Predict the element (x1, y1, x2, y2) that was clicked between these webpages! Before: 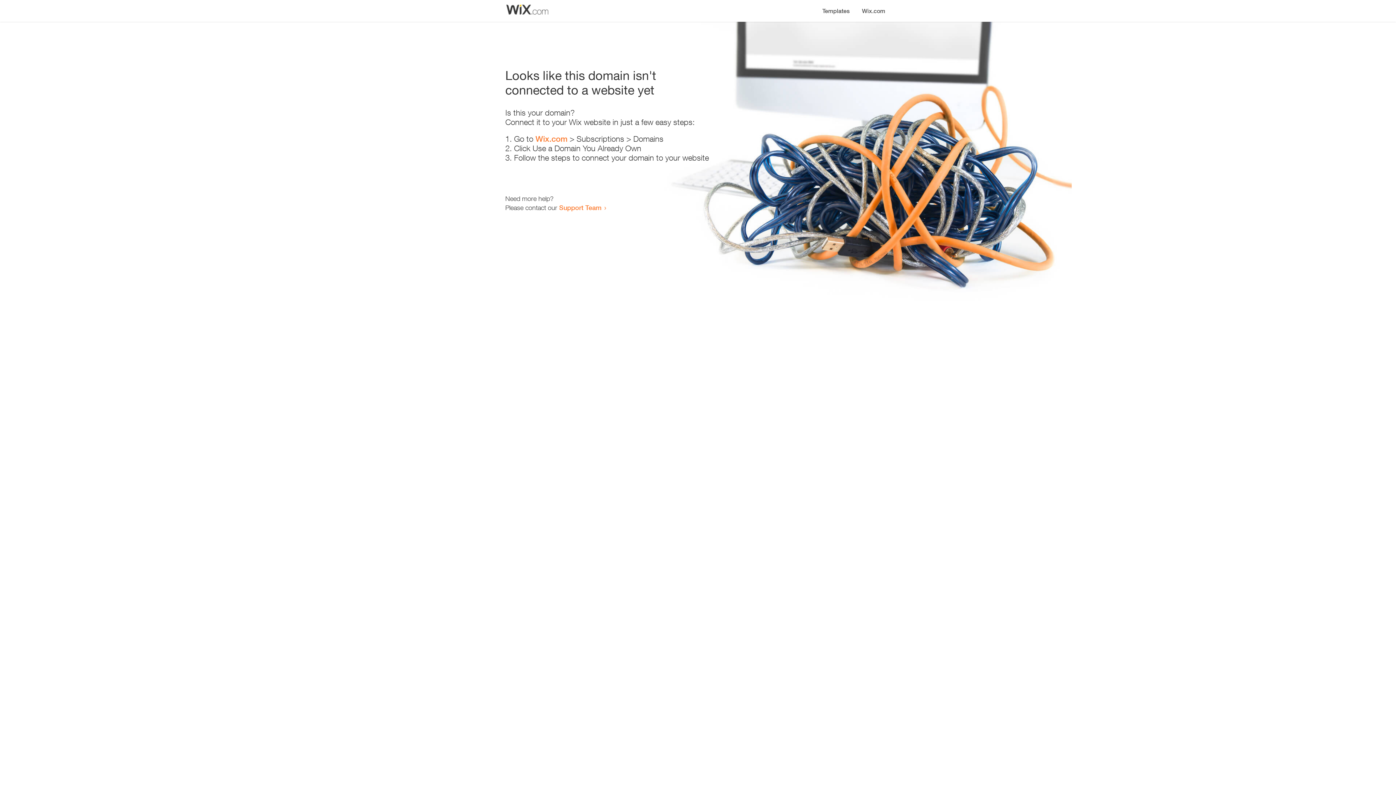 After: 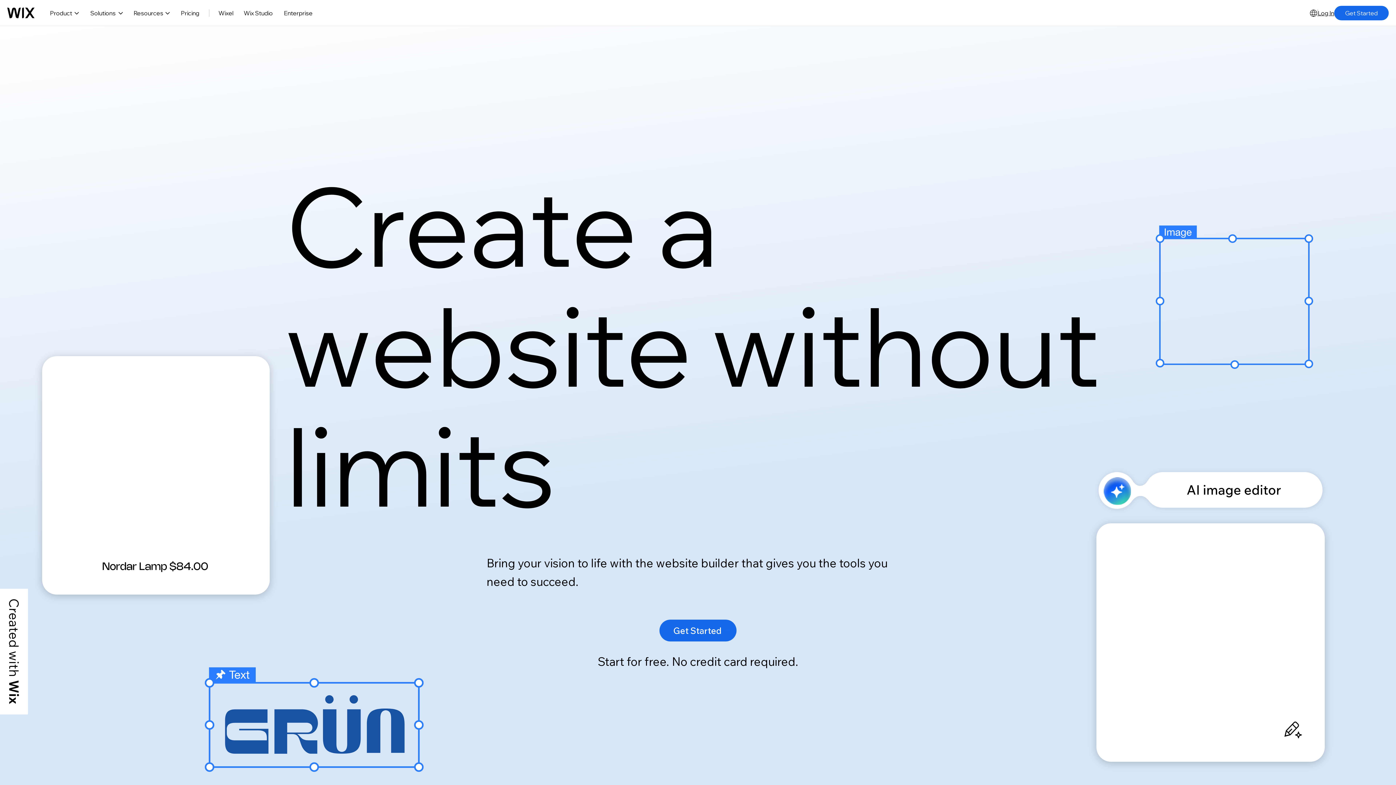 Action: bbox: (856, 0, 890, 14) label: Wix.com